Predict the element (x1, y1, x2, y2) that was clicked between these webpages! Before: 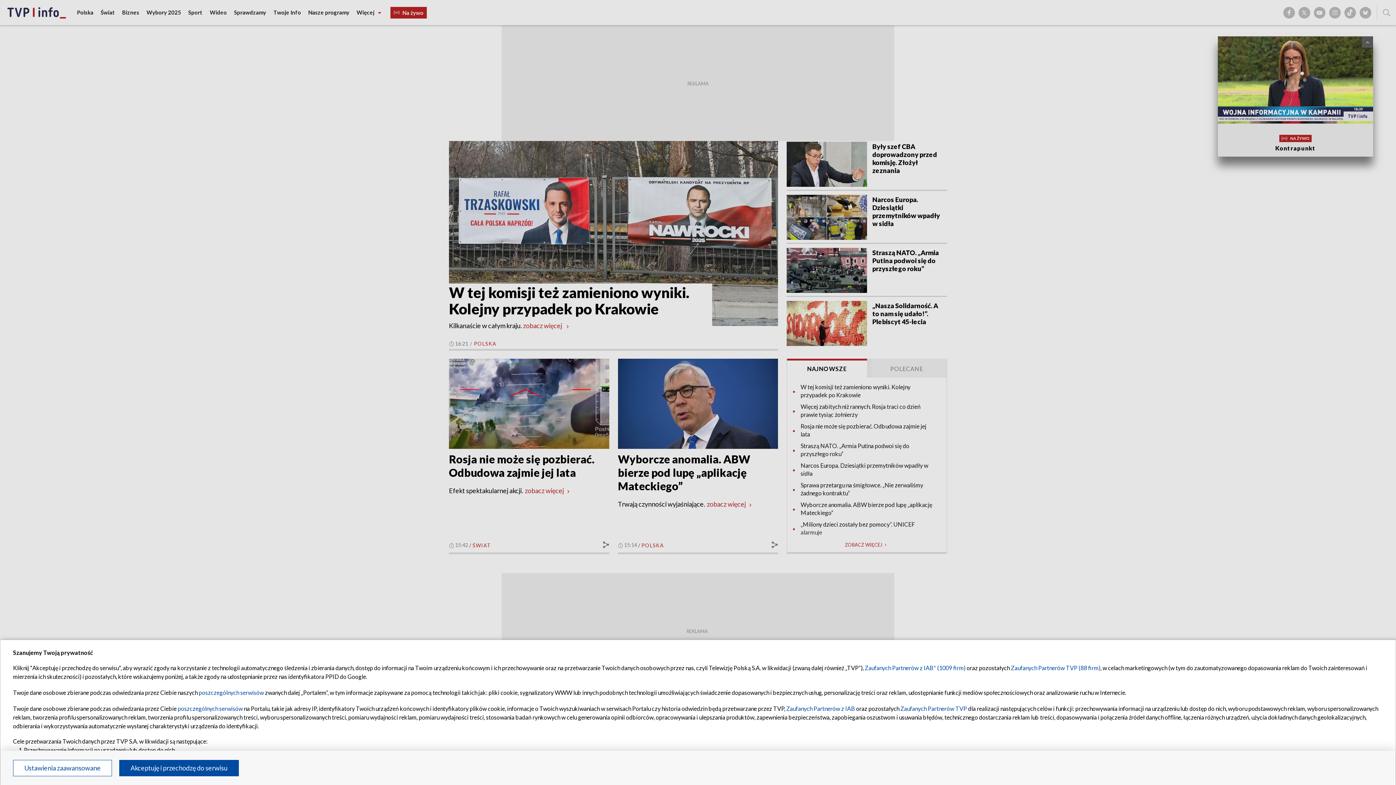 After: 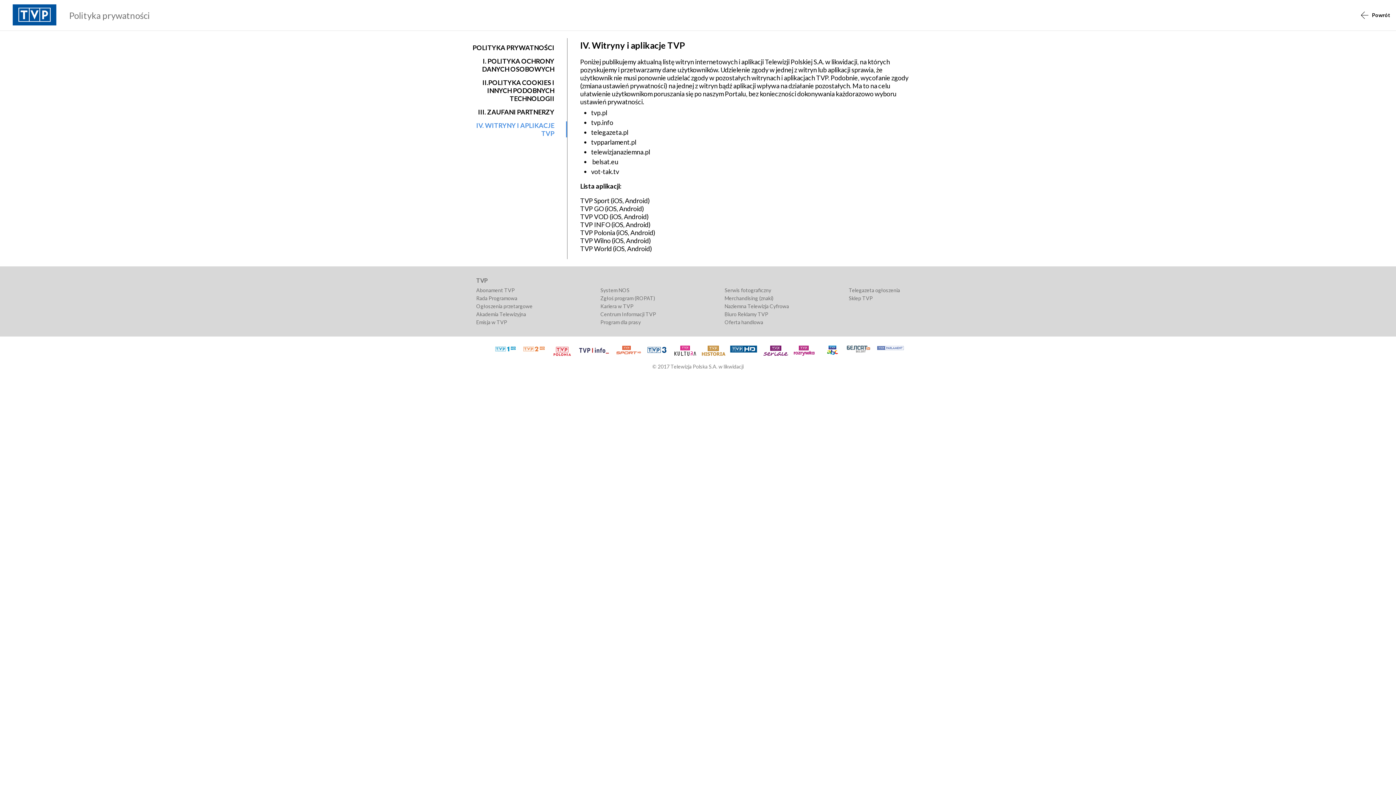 Action: bbox: (198, 689, 264, 696) label: poszczególnych serwisów